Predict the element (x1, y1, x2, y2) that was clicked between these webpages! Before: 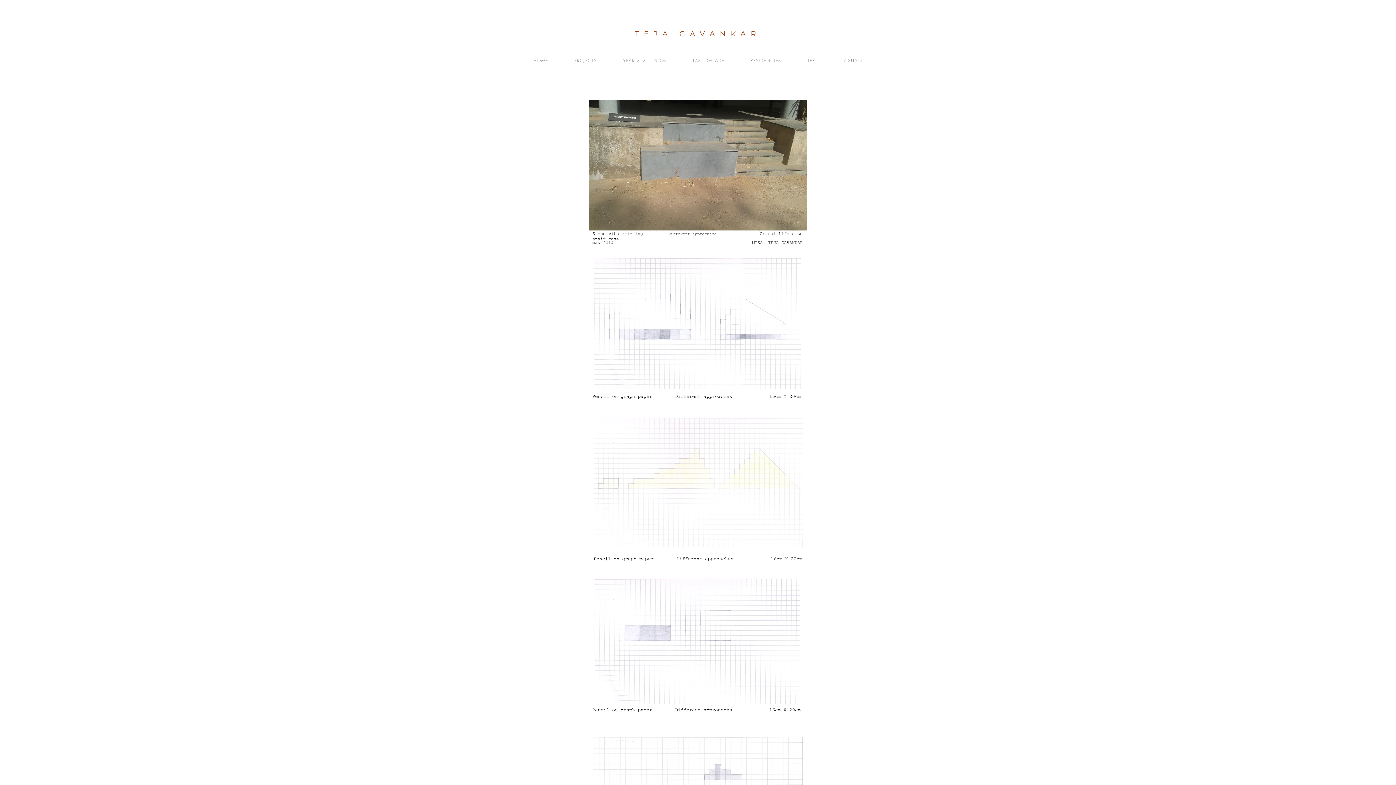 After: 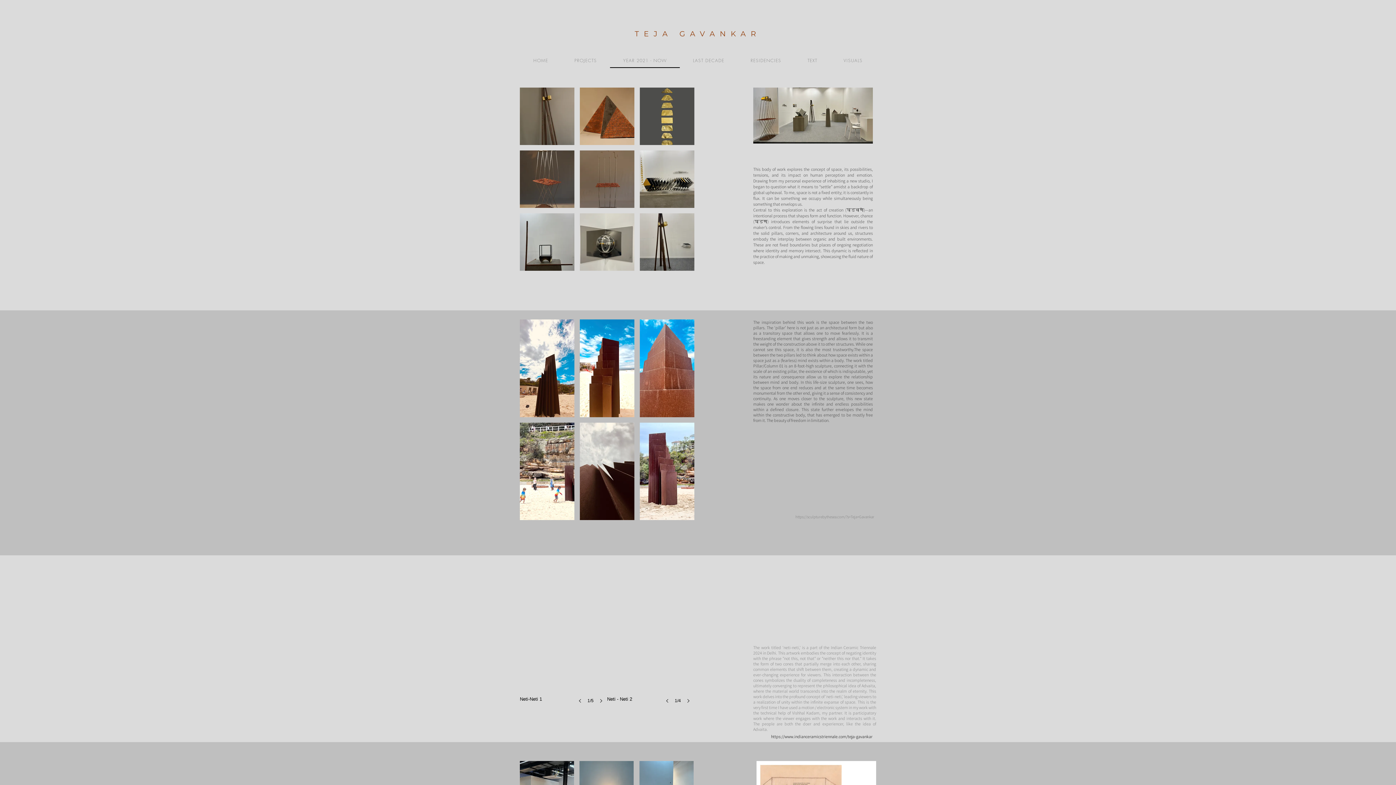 Action: bbox: (610, 53, 680, 68) label: YEAR 2021 - NOW